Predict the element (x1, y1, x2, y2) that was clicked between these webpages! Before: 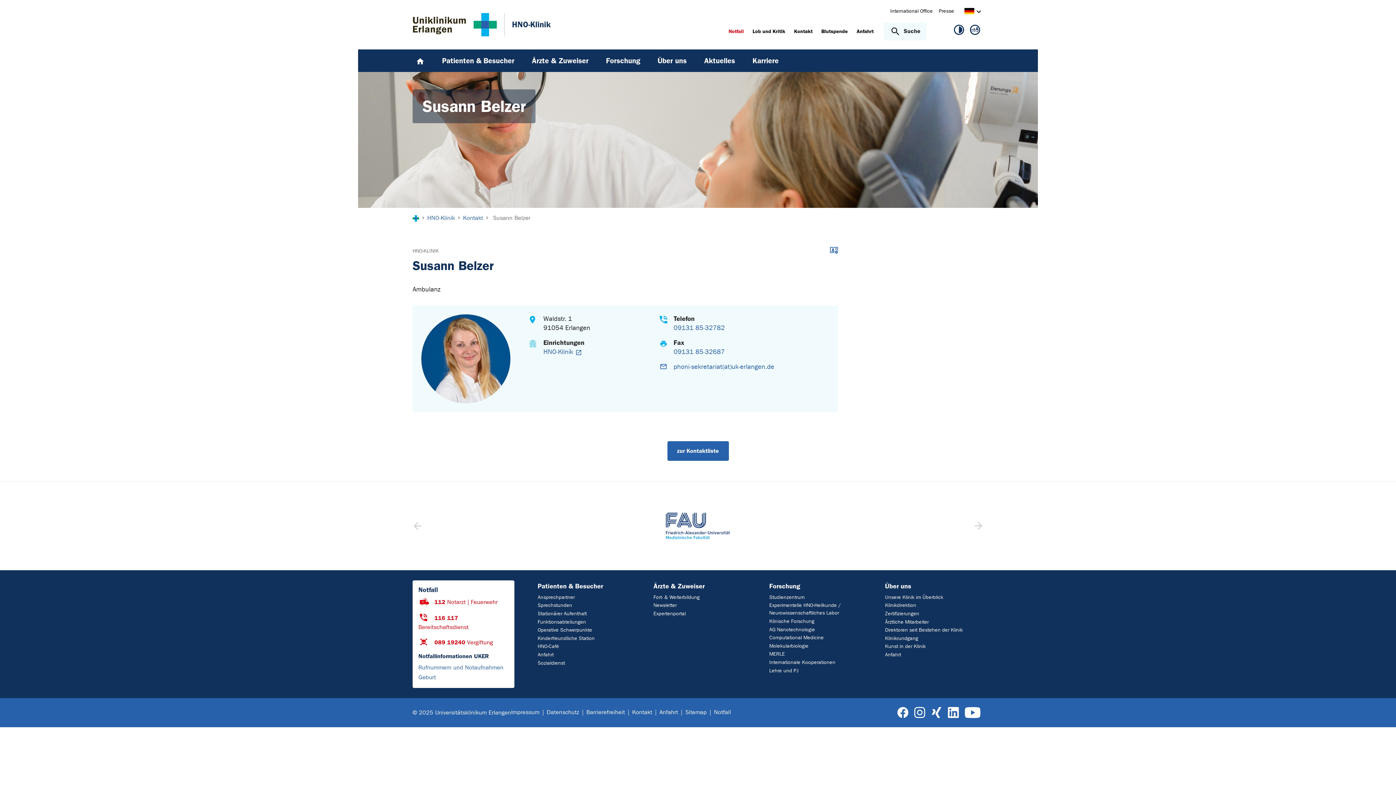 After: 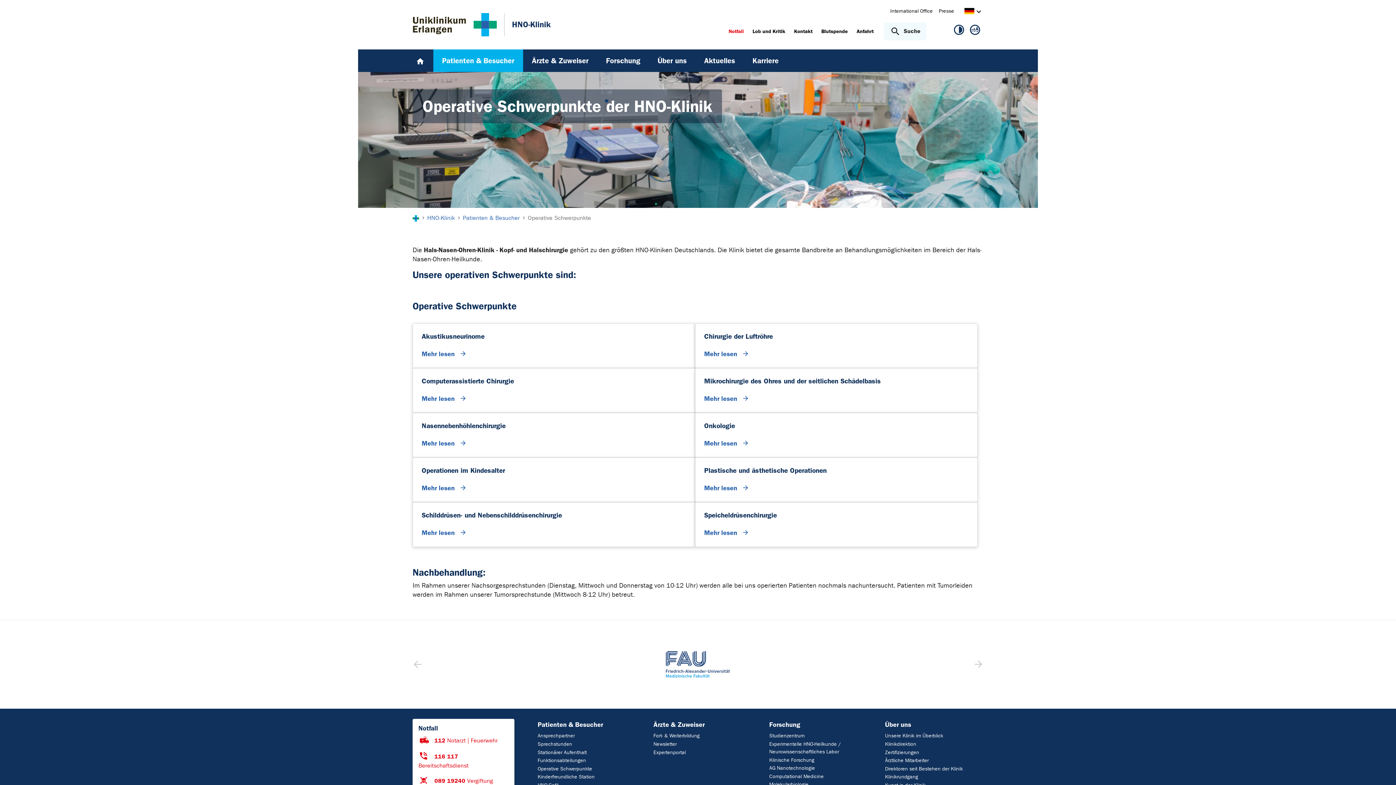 Action: bbox: (537, 626, 630, 634) label: Operative Schwerpunkte